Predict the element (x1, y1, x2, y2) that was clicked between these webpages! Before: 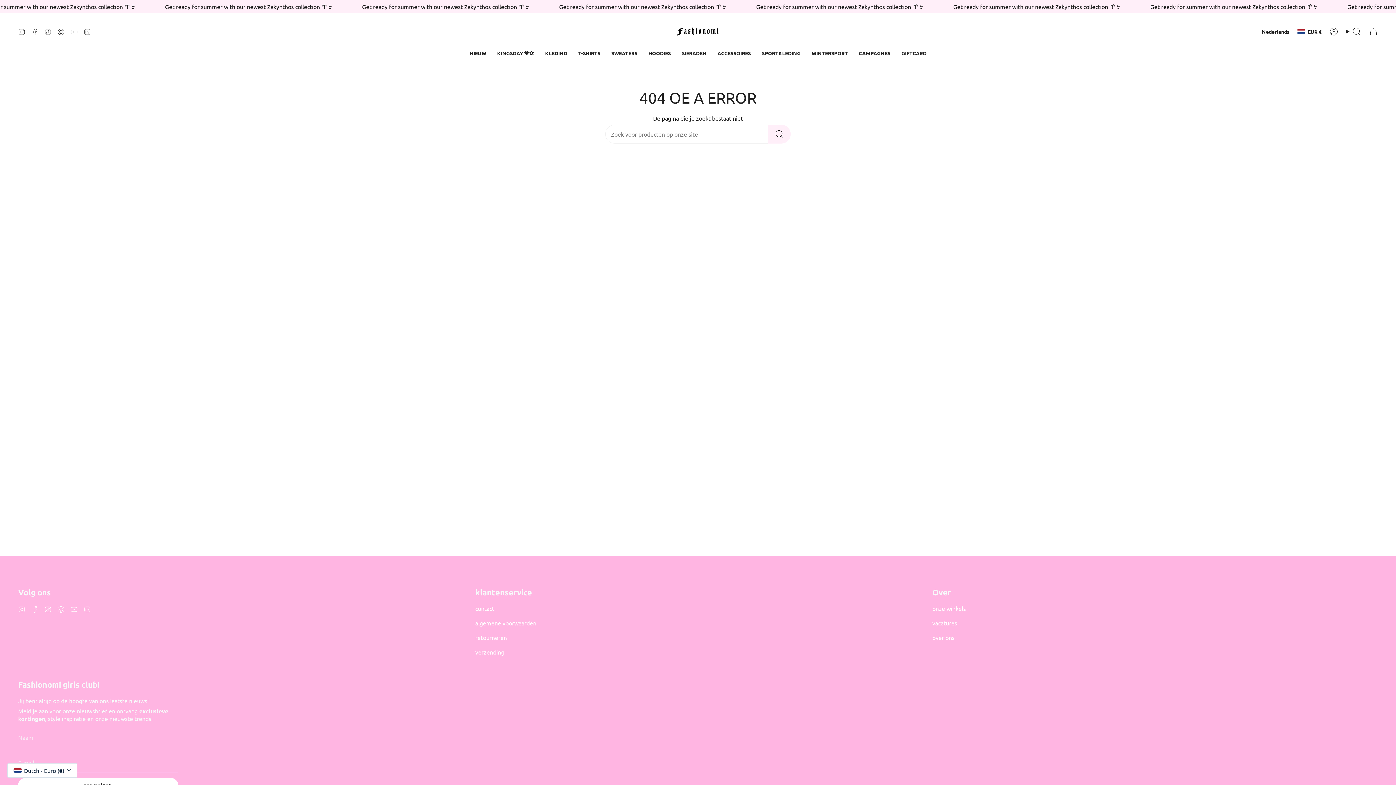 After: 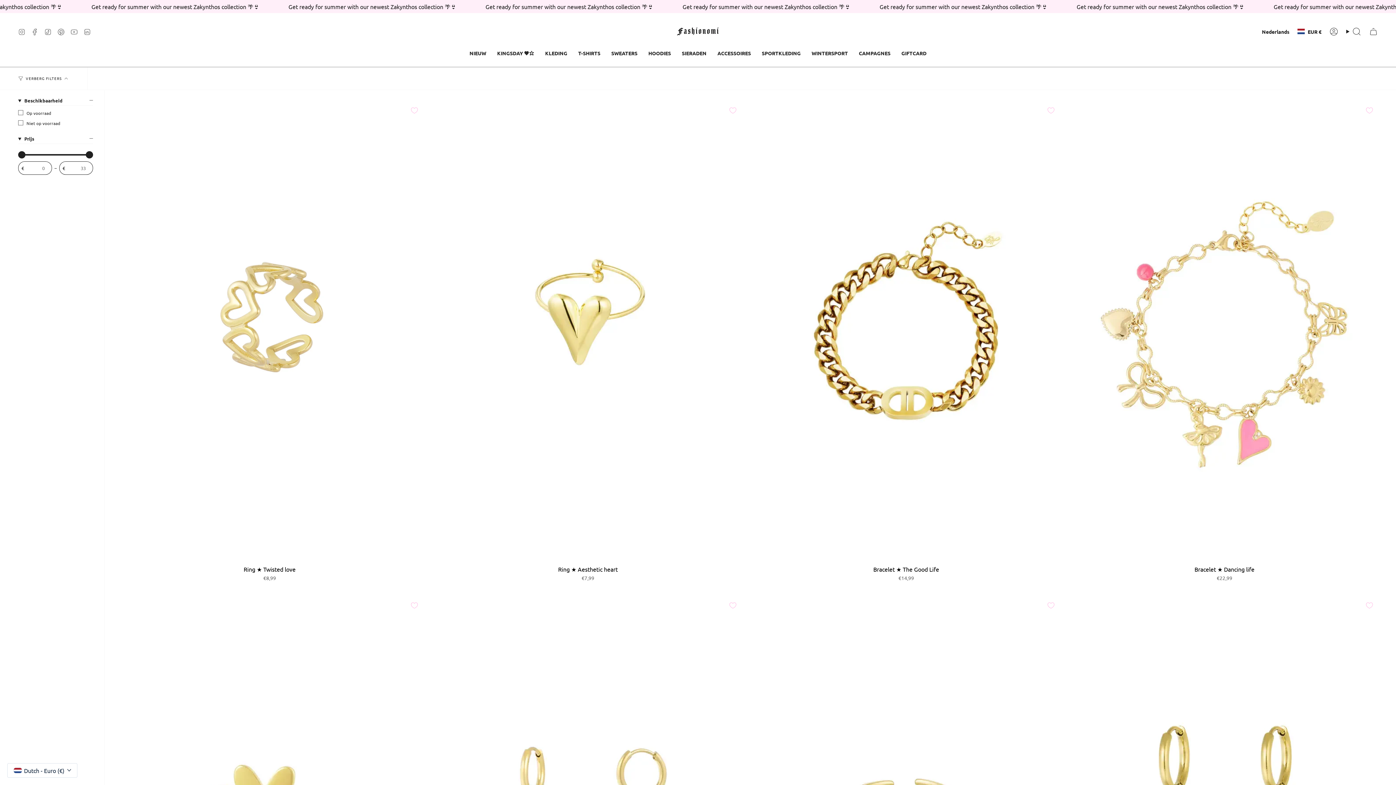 Action: bbox: (676, 44, 712, 61) label: SIERADEN